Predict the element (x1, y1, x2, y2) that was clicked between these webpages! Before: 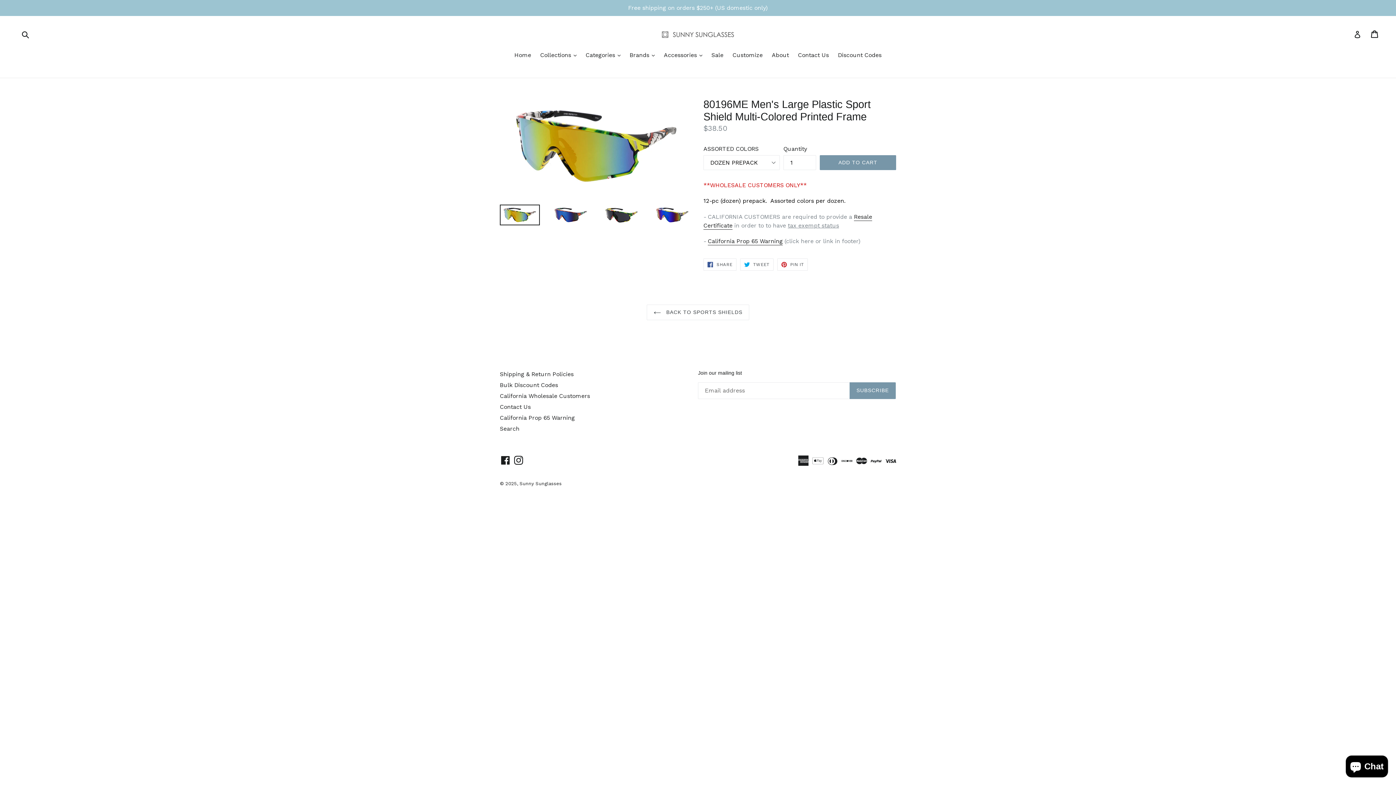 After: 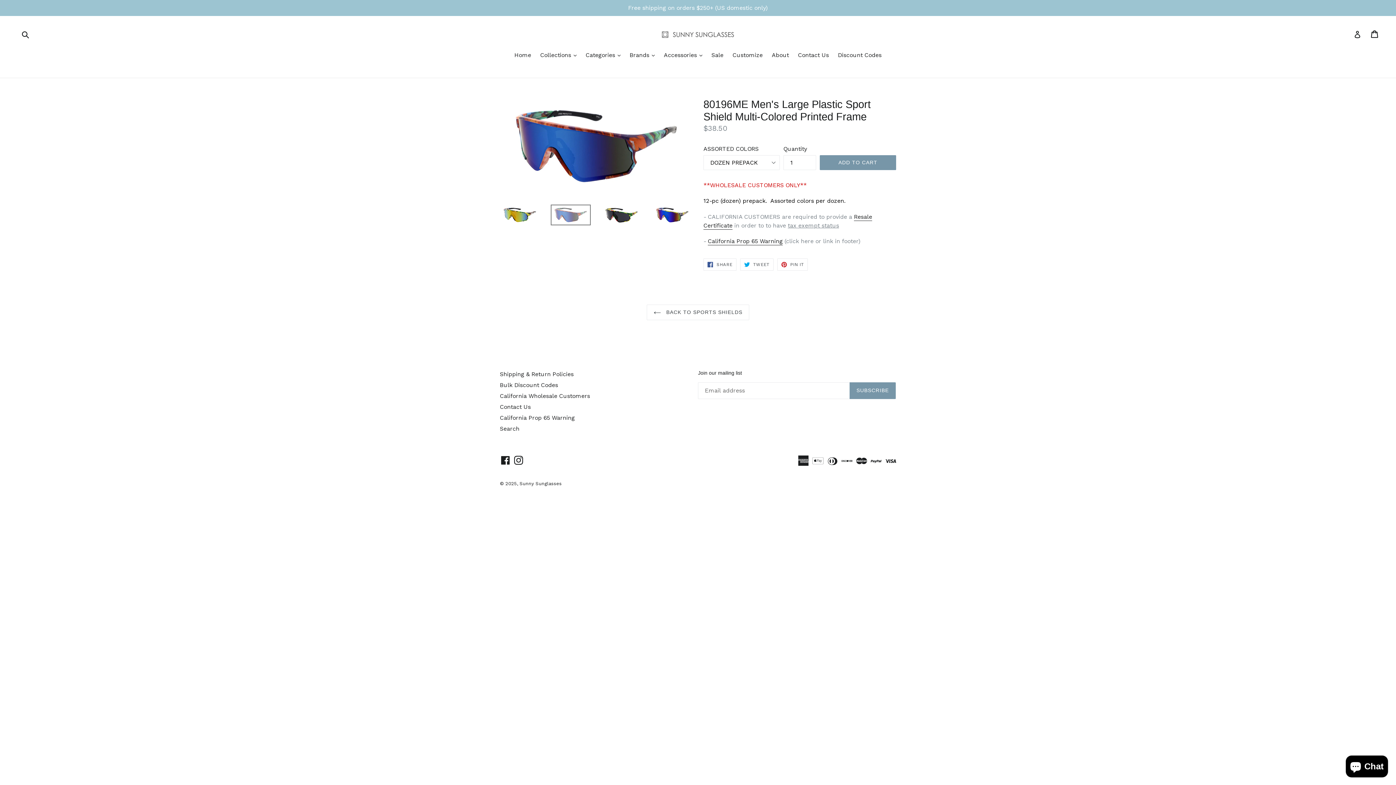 Action: bbox: (550, 204, 590, 225)